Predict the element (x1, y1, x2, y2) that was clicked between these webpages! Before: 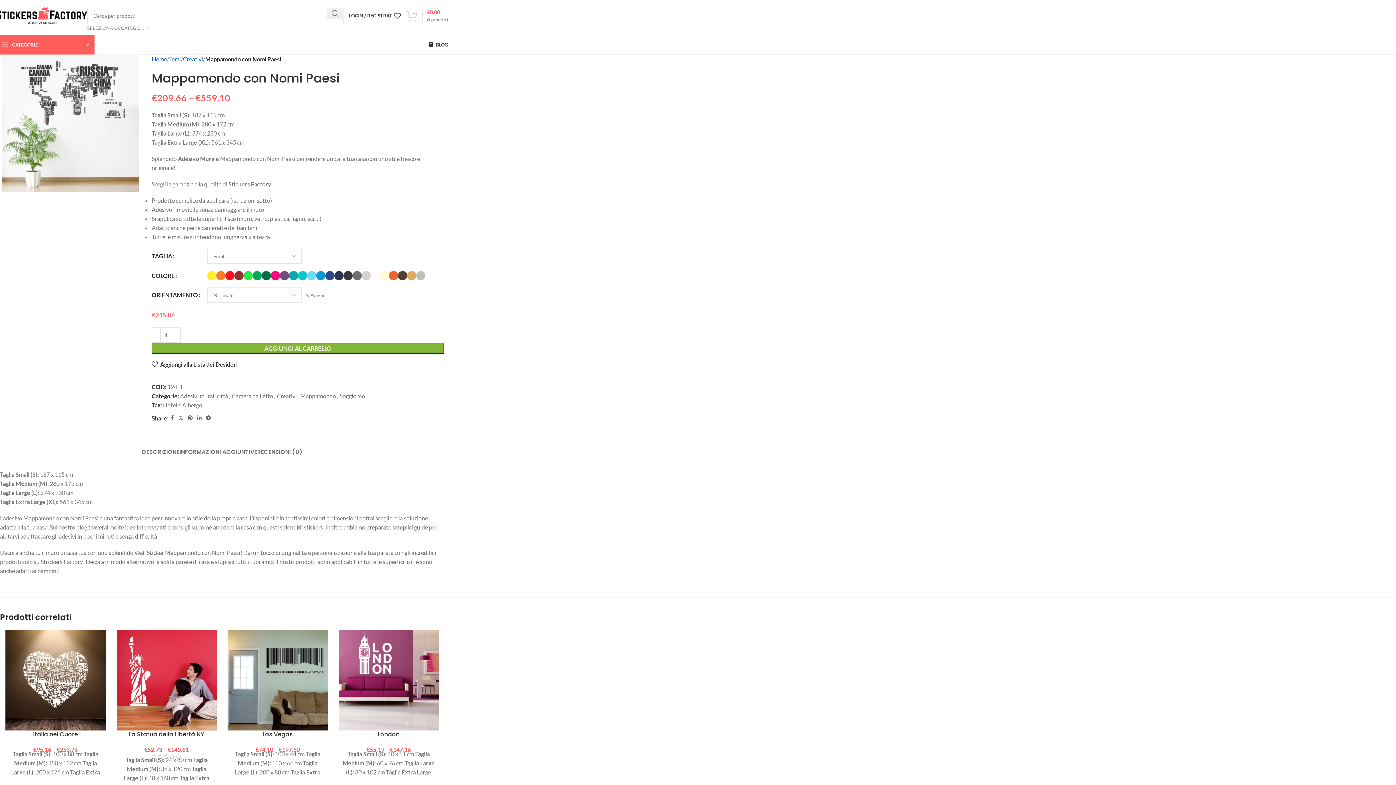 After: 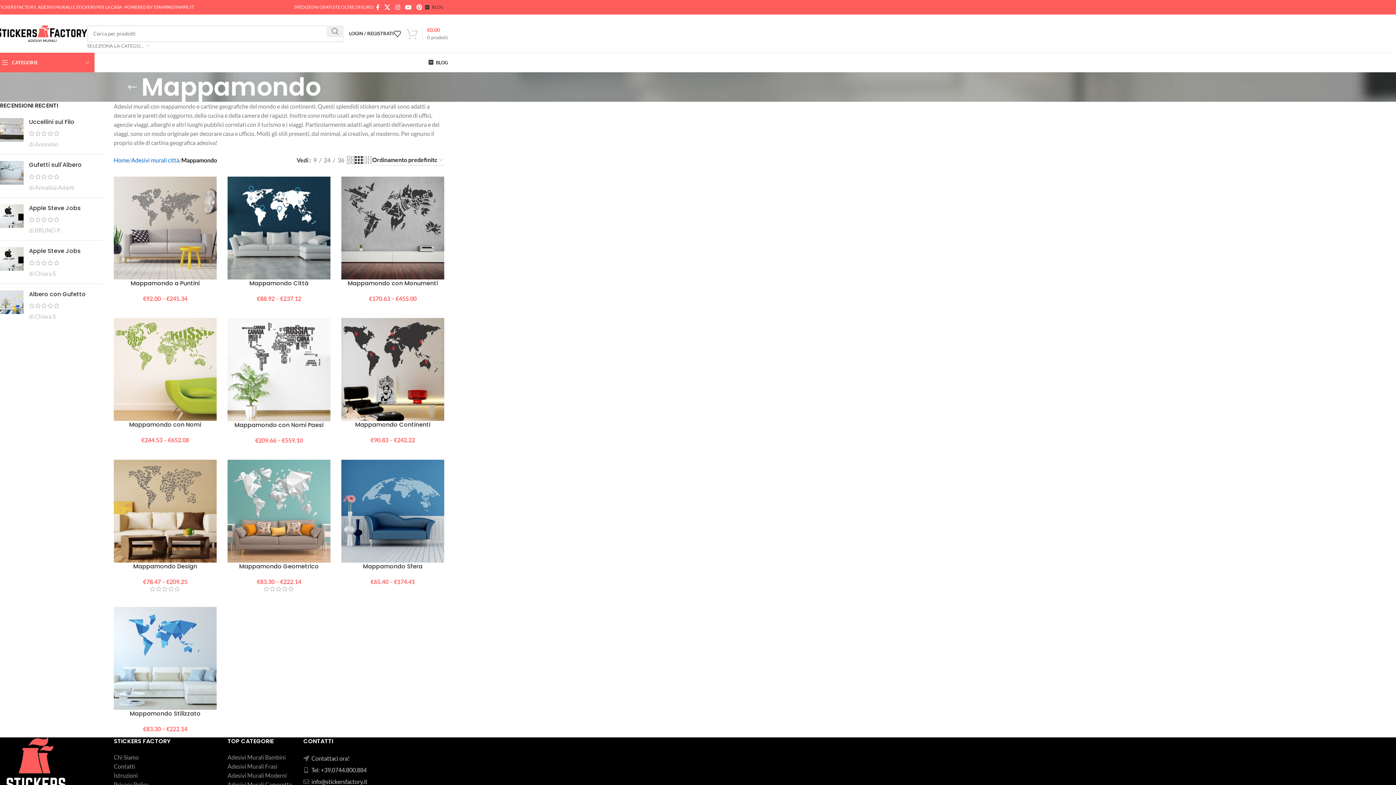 Action: bbox: (300, 392, 336, 399) label: Mappamondo